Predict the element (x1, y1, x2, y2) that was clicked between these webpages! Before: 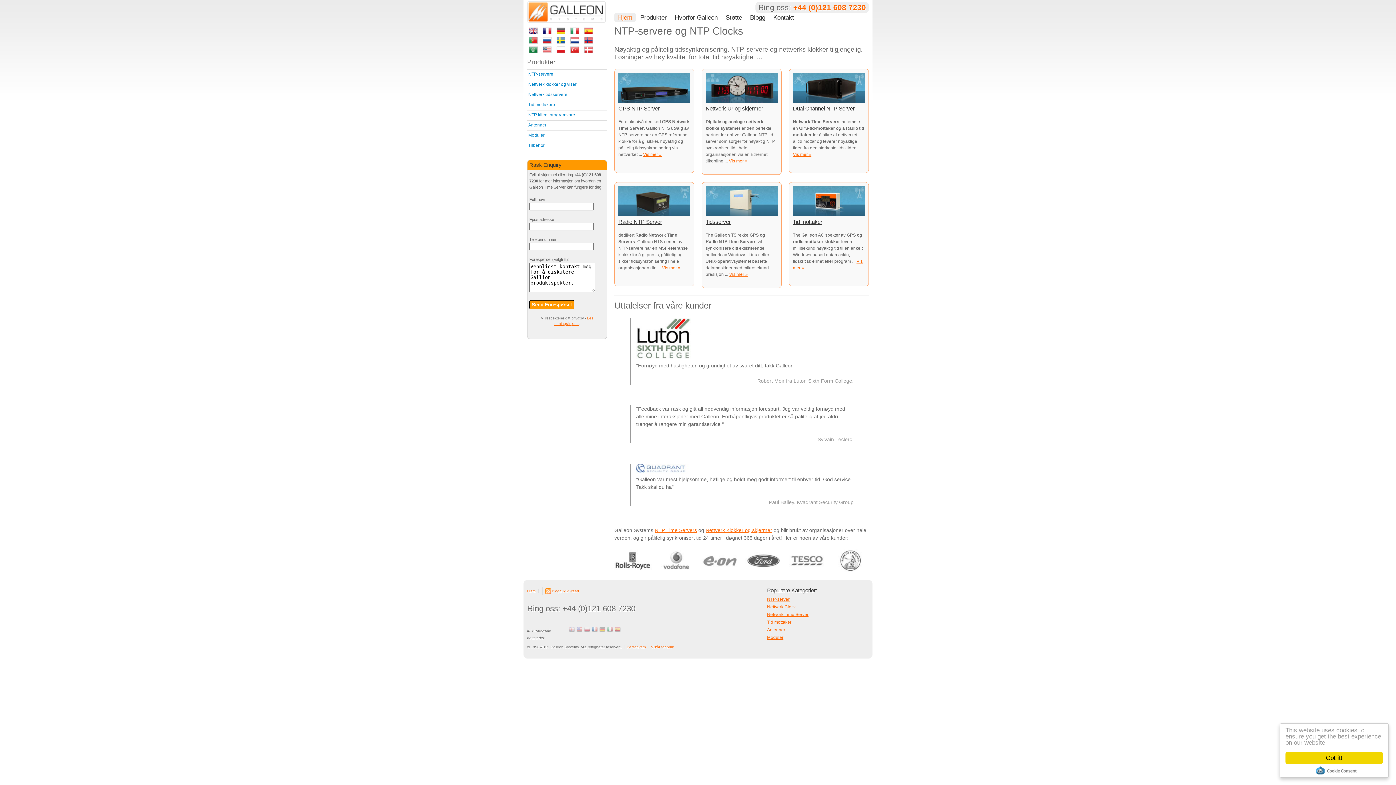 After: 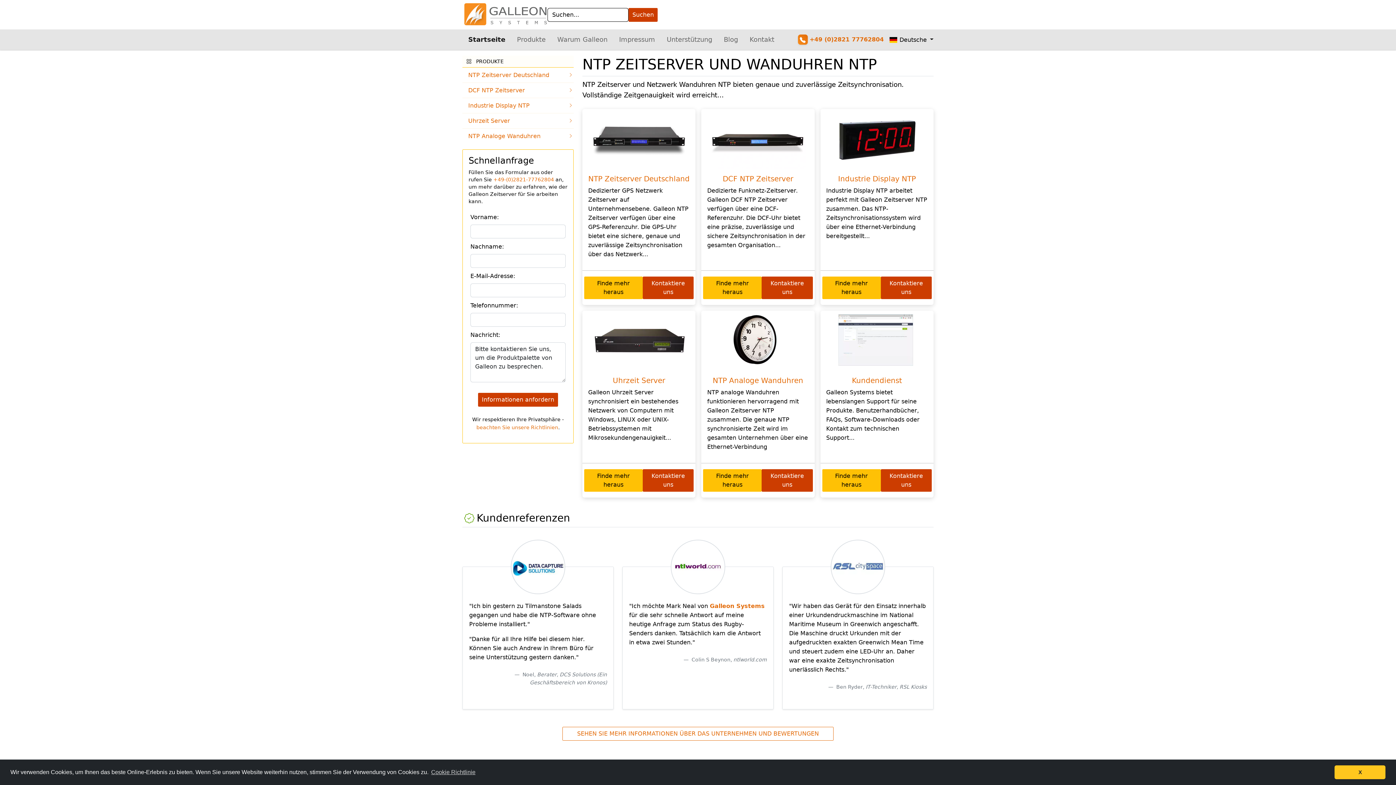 Action: bbox: (599, 627, 605, 632) label: Tysk side